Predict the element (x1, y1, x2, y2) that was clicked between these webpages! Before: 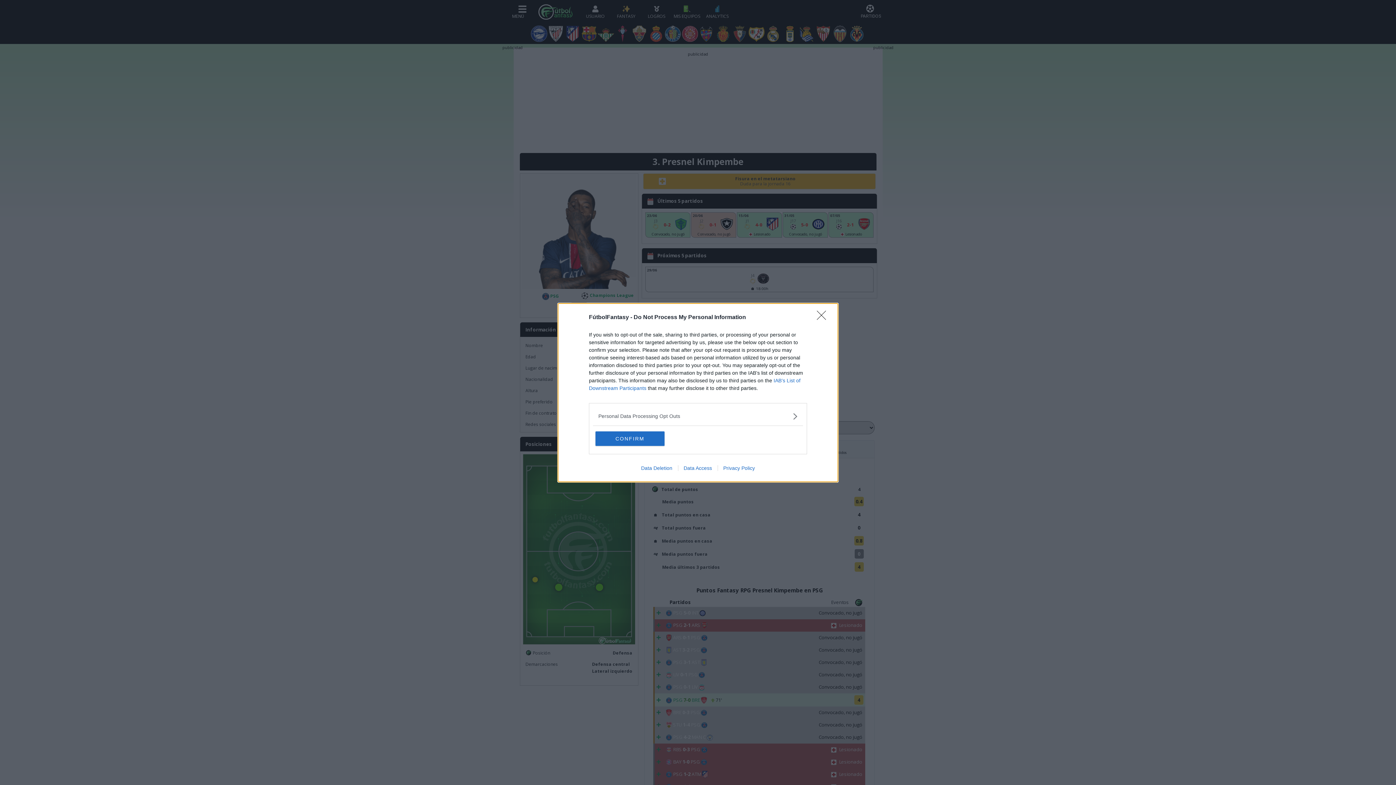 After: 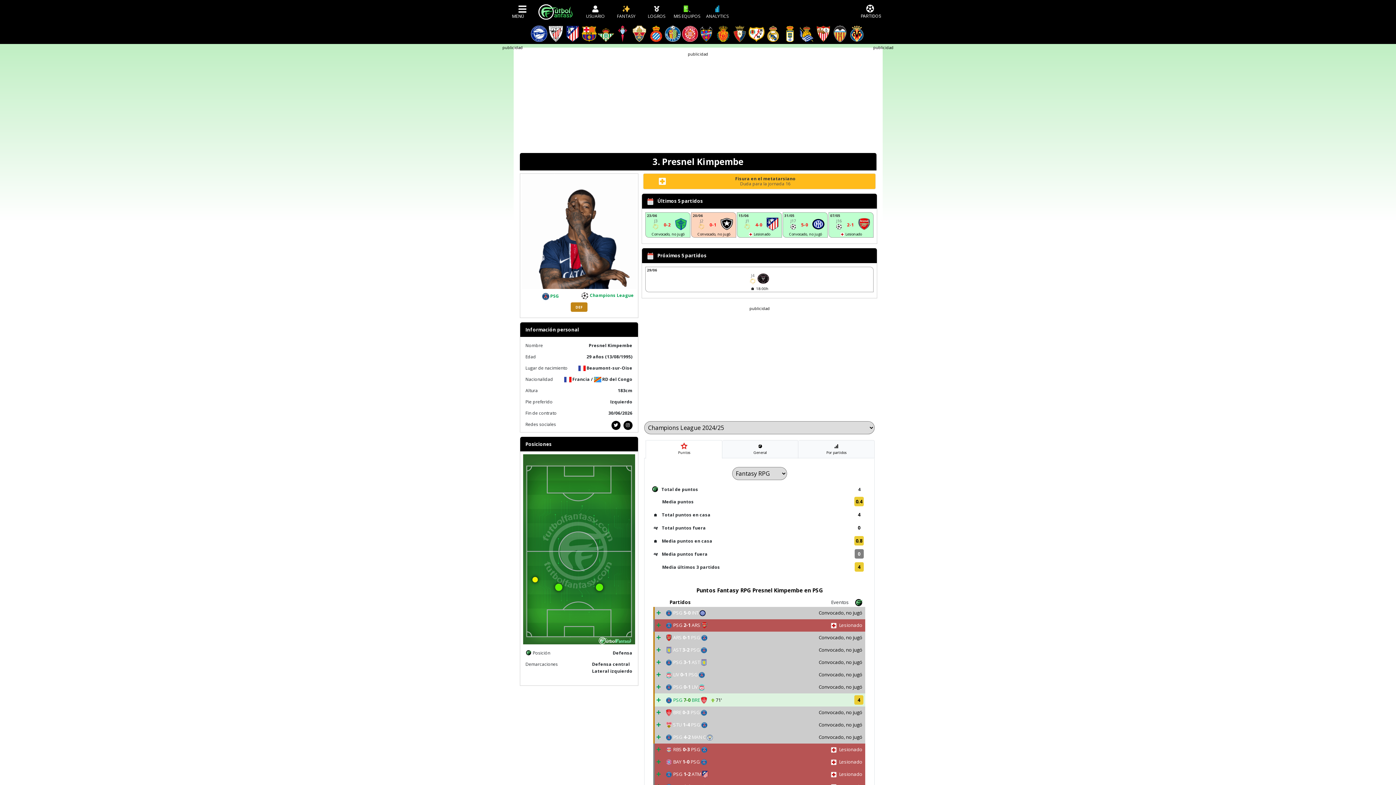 Action: label: Close bbox: (817, 310, 830, 324)